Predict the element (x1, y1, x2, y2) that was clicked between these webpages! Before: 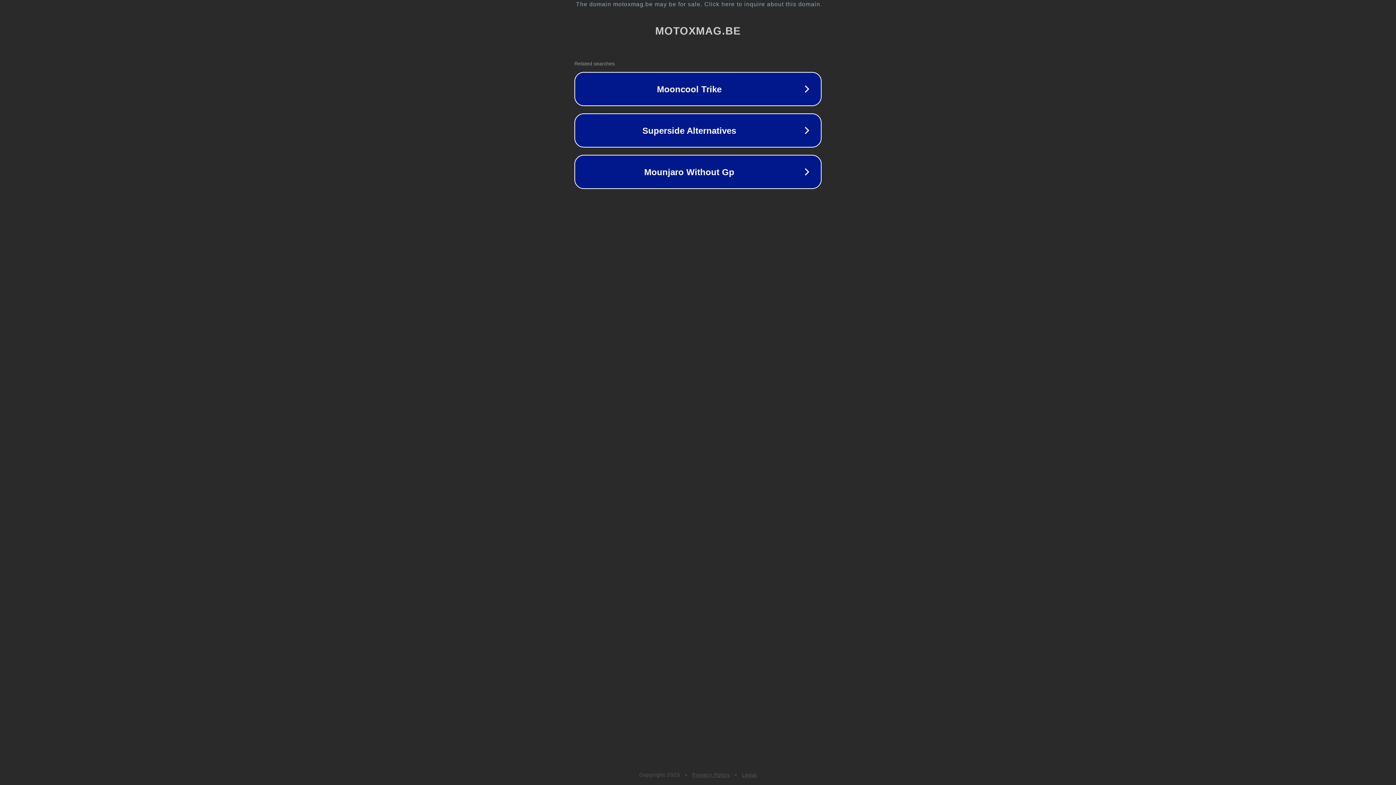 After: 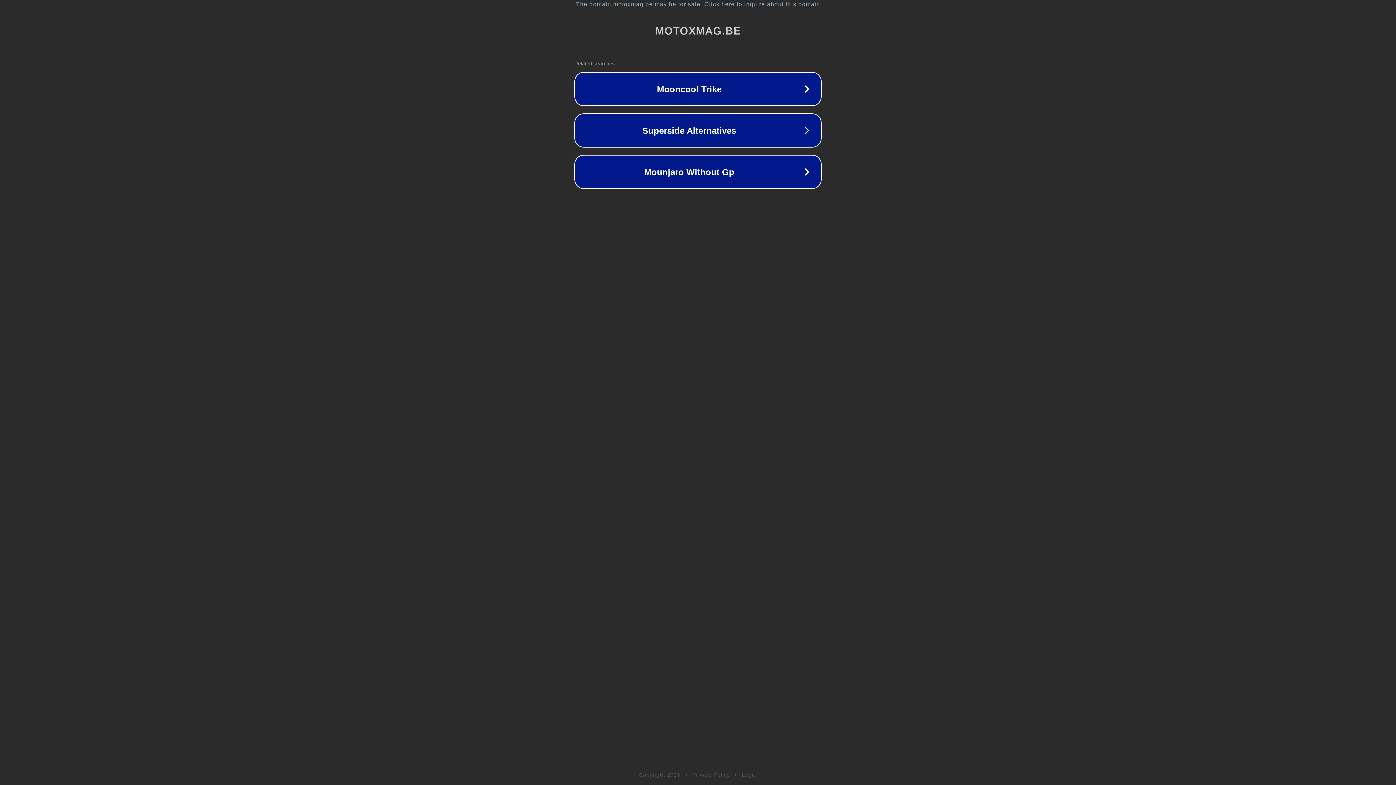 Action: label: Legal bbox: (742, 772, 757, 778)